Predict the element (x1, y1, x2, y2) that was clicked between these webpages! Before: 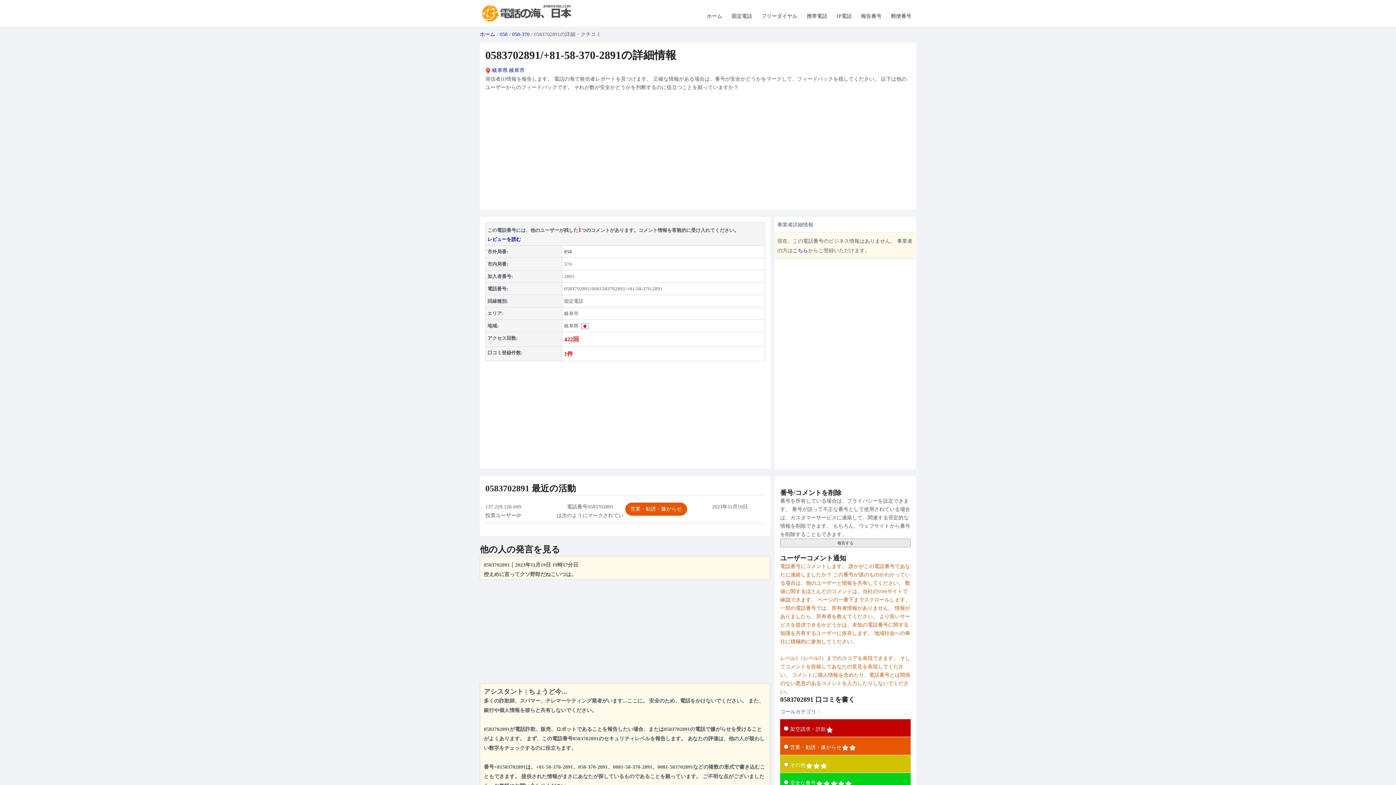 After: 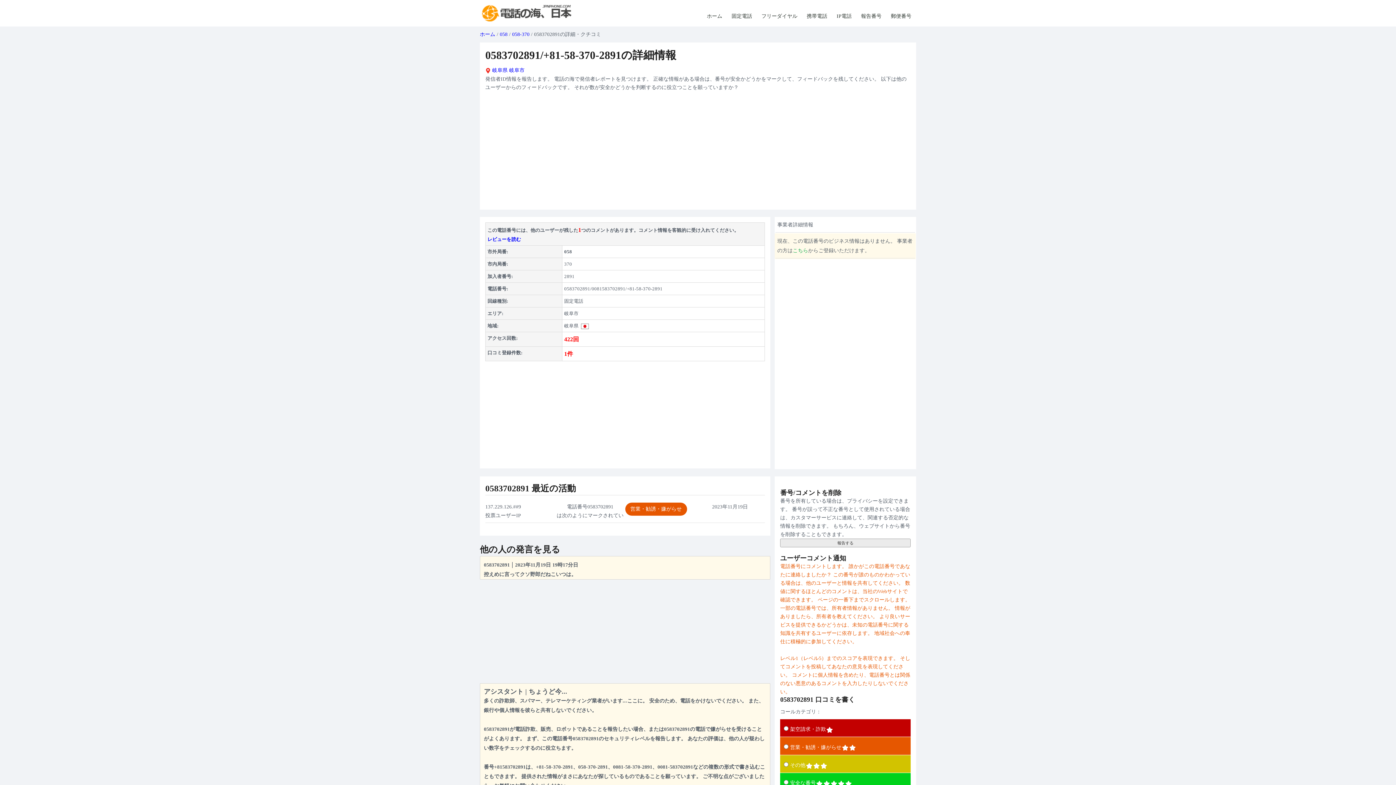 Action: bbox: (792, 248, 808, 253) label: こちら